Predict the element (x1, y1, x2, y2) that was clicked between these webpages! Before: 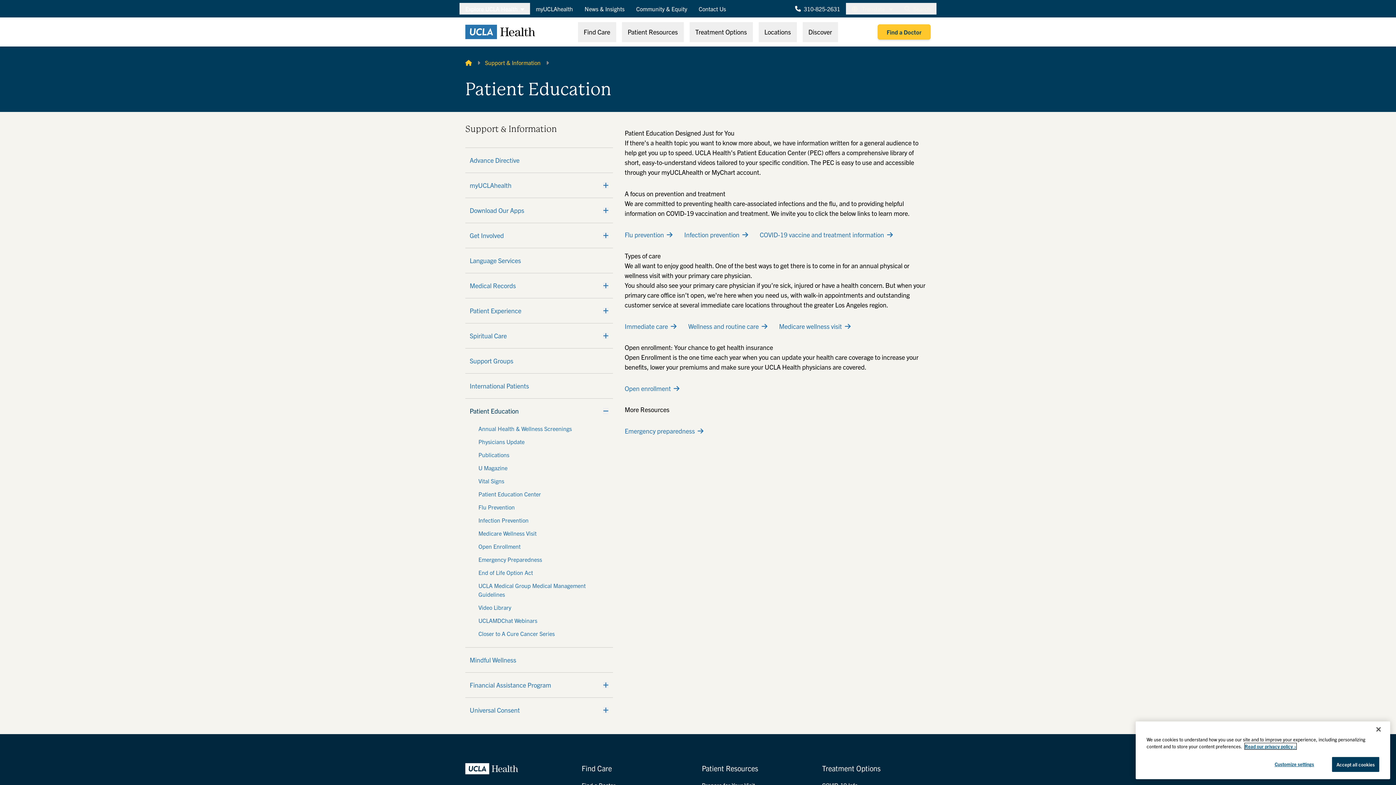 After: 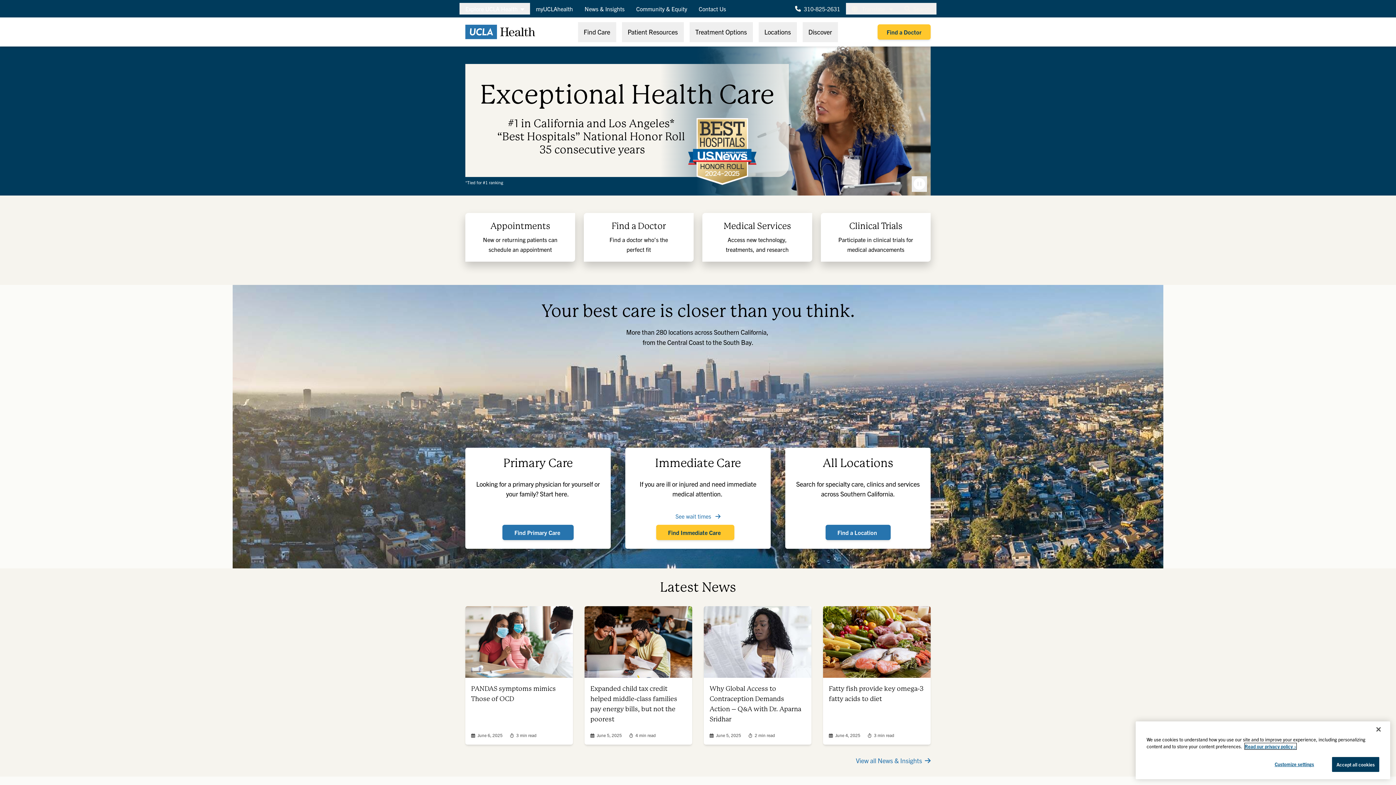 Action: bbox: (459, 20, 541, 43)